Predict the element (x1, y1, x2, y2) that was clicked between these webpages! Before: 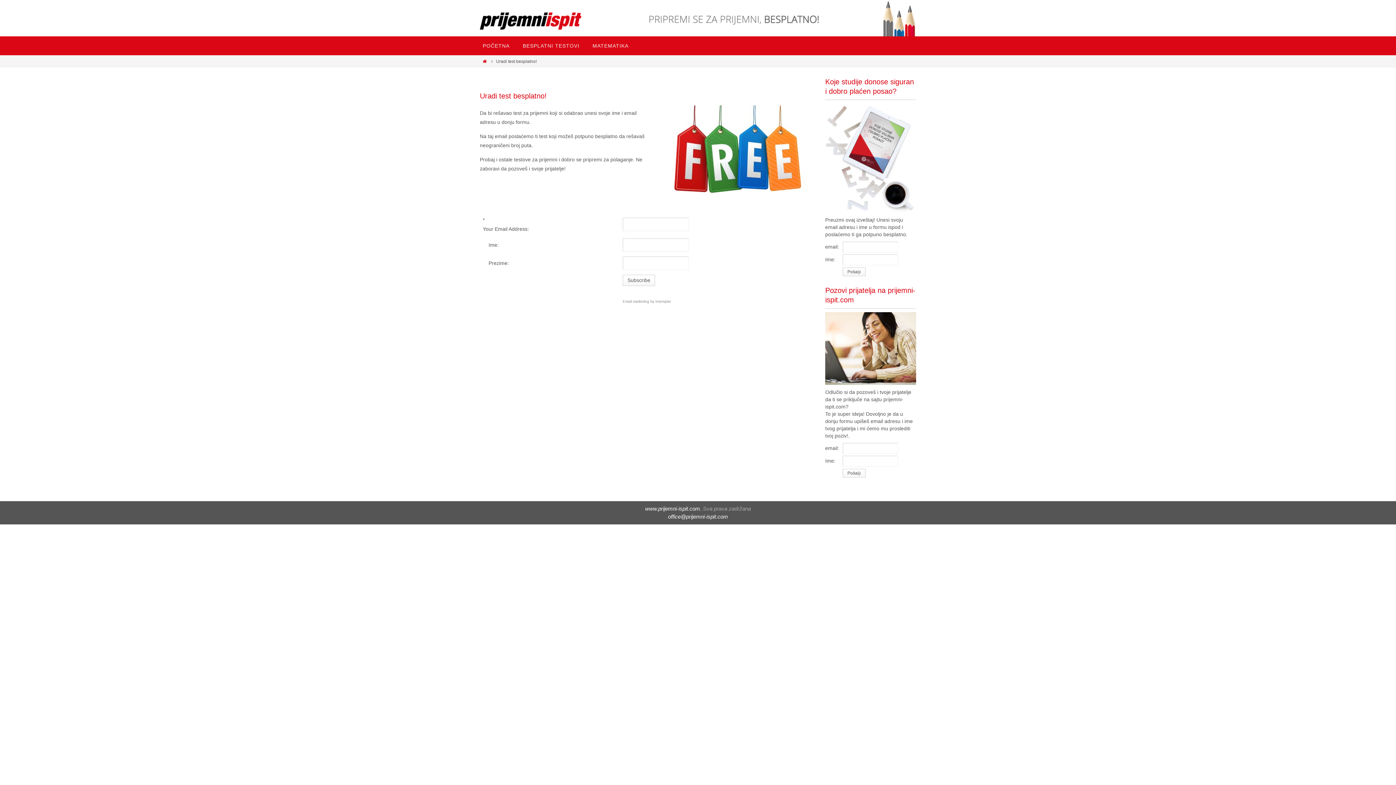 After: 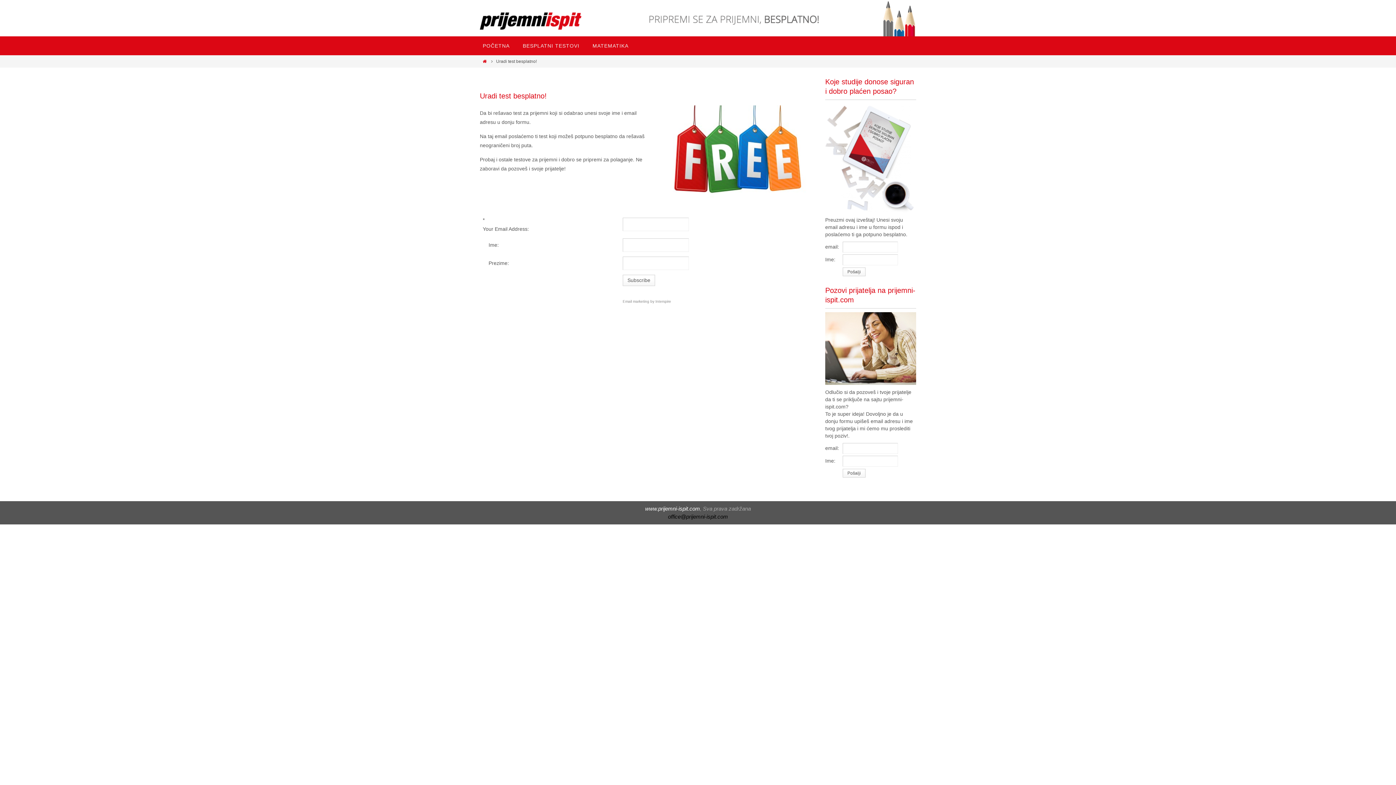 Action: label: office@prijemni-ispit.com bbox: (668, 513, 728, 520)